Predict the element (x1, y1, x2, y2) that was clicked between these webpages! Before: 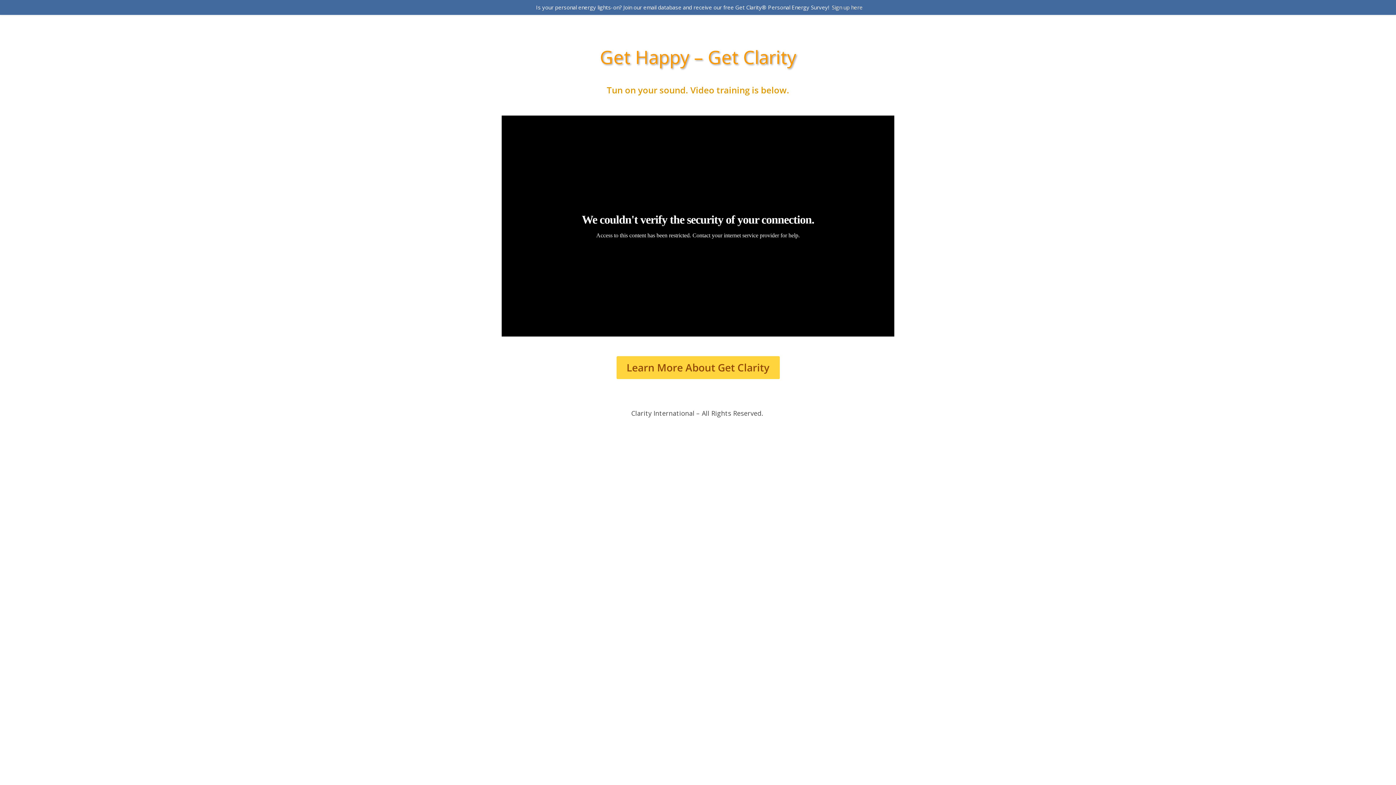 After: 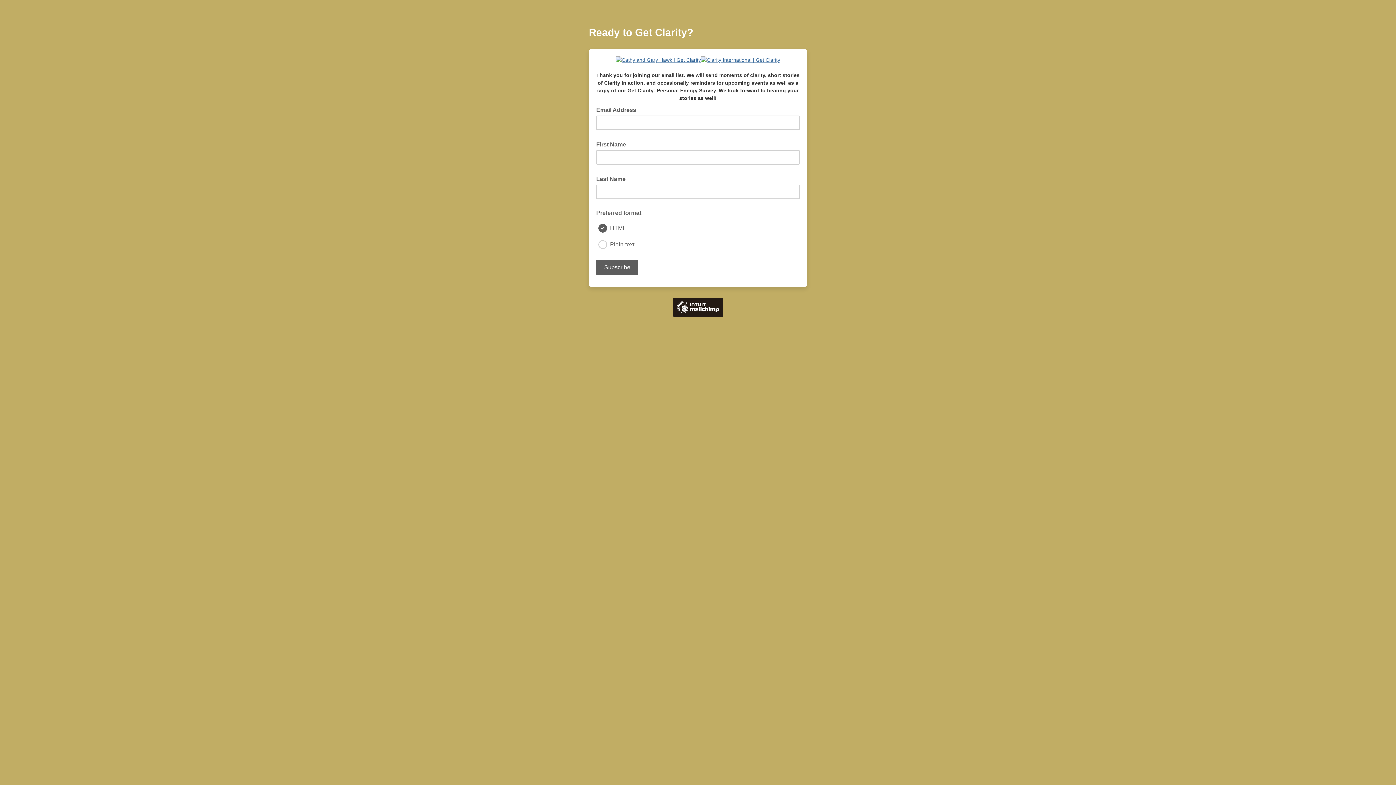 Action: label: Sign up here bbox: (832, 3, 862, 10)